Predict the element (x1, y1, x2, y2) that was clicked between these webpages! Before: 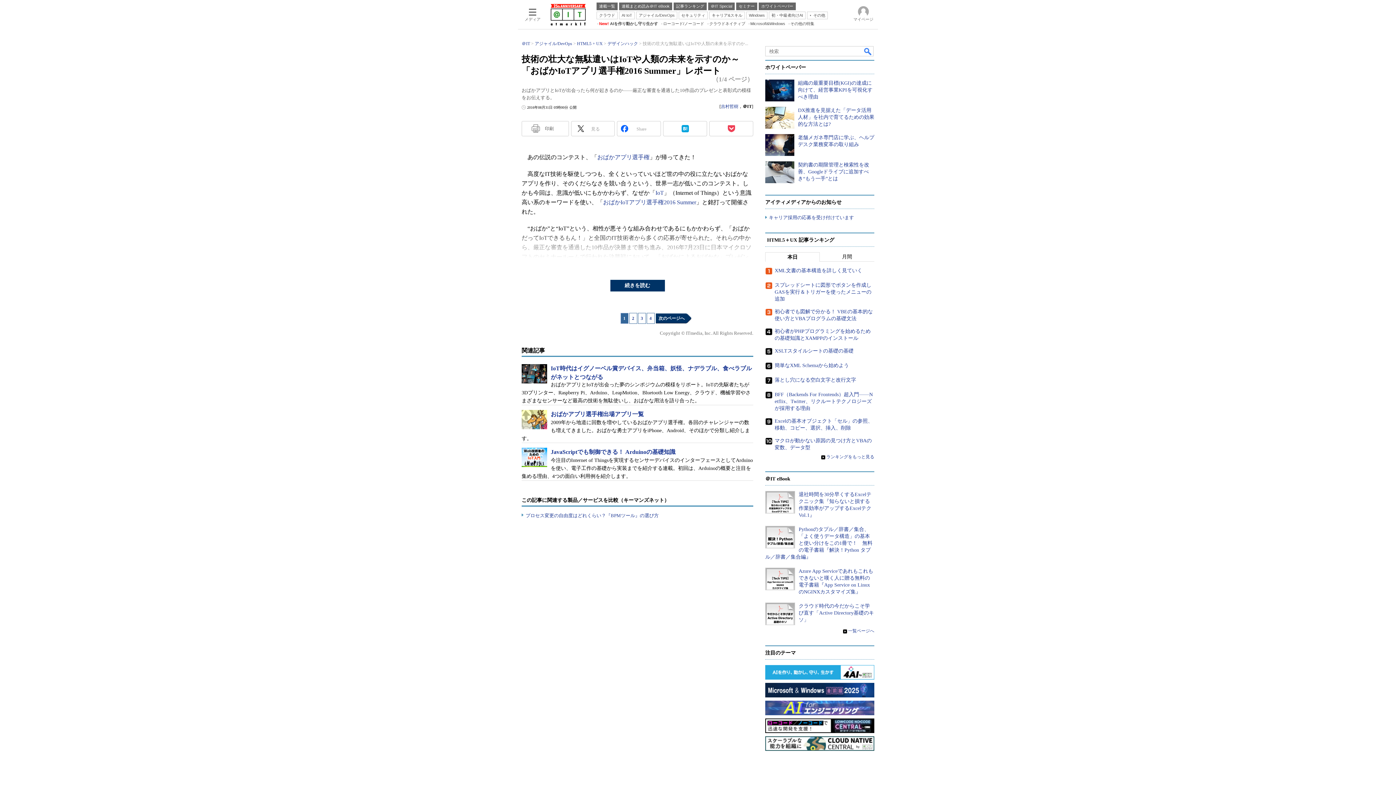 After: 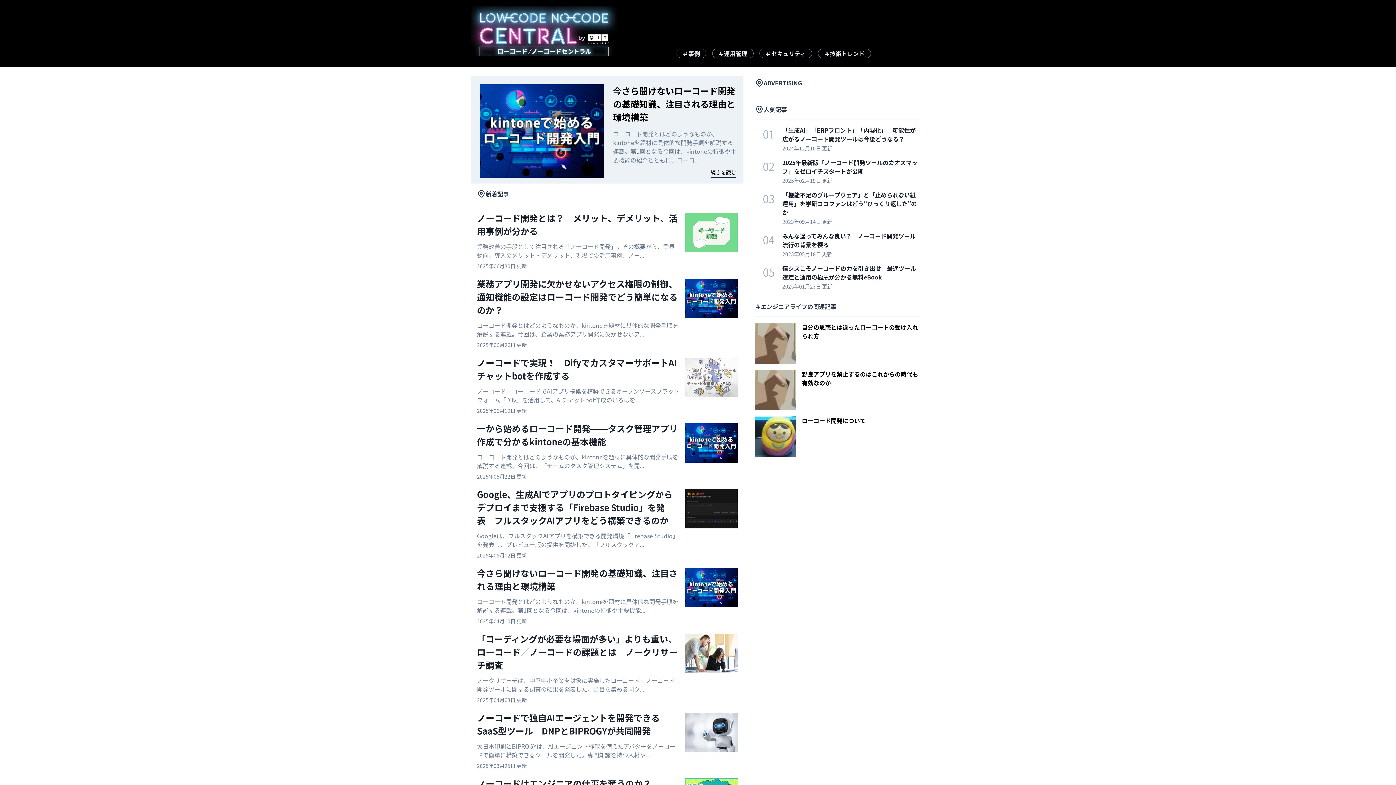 Action: bbox: (660, 20, 704, 26) label: ローコード/ノーコード